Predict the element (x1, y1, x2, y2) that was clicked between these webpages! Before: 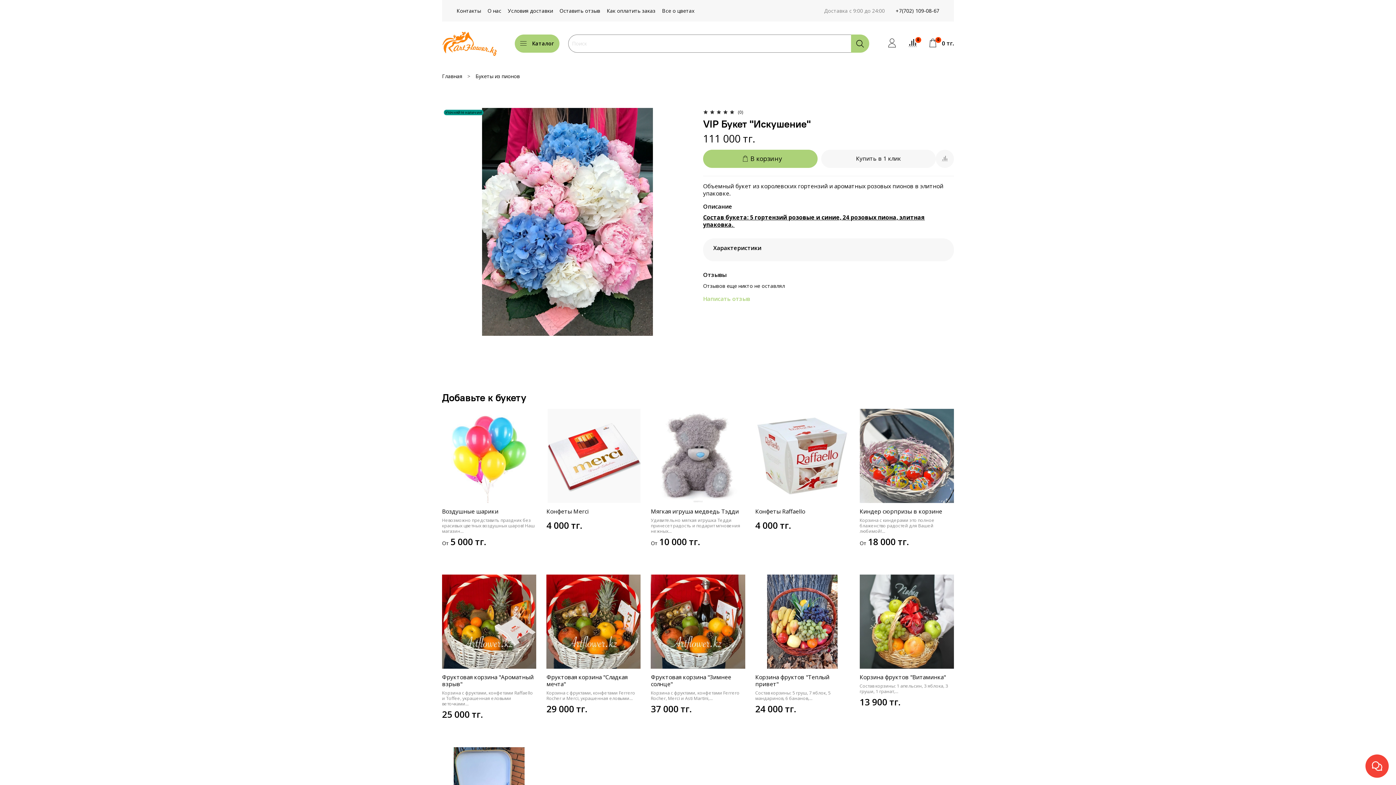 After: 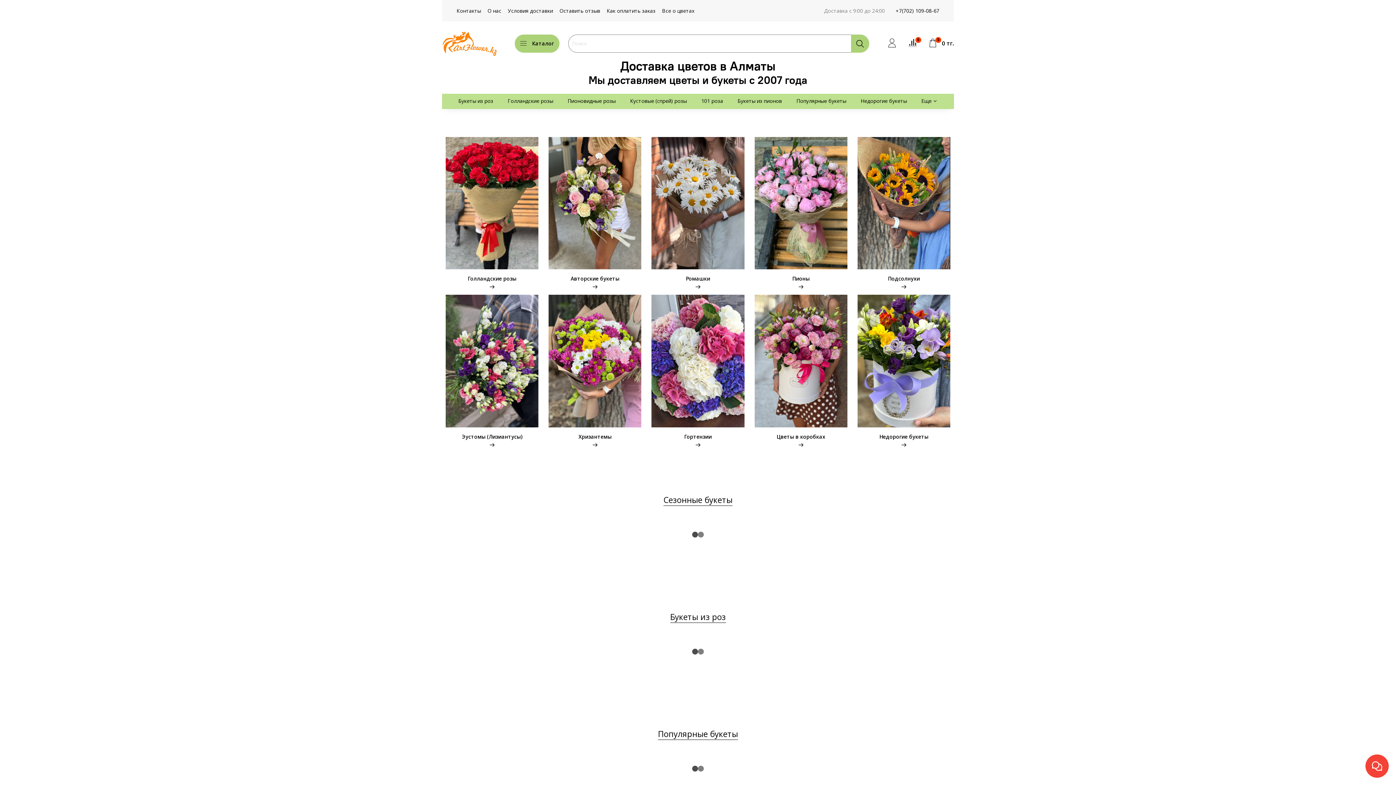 Action: label: Главная bbox: (442, 72, 462, 79)